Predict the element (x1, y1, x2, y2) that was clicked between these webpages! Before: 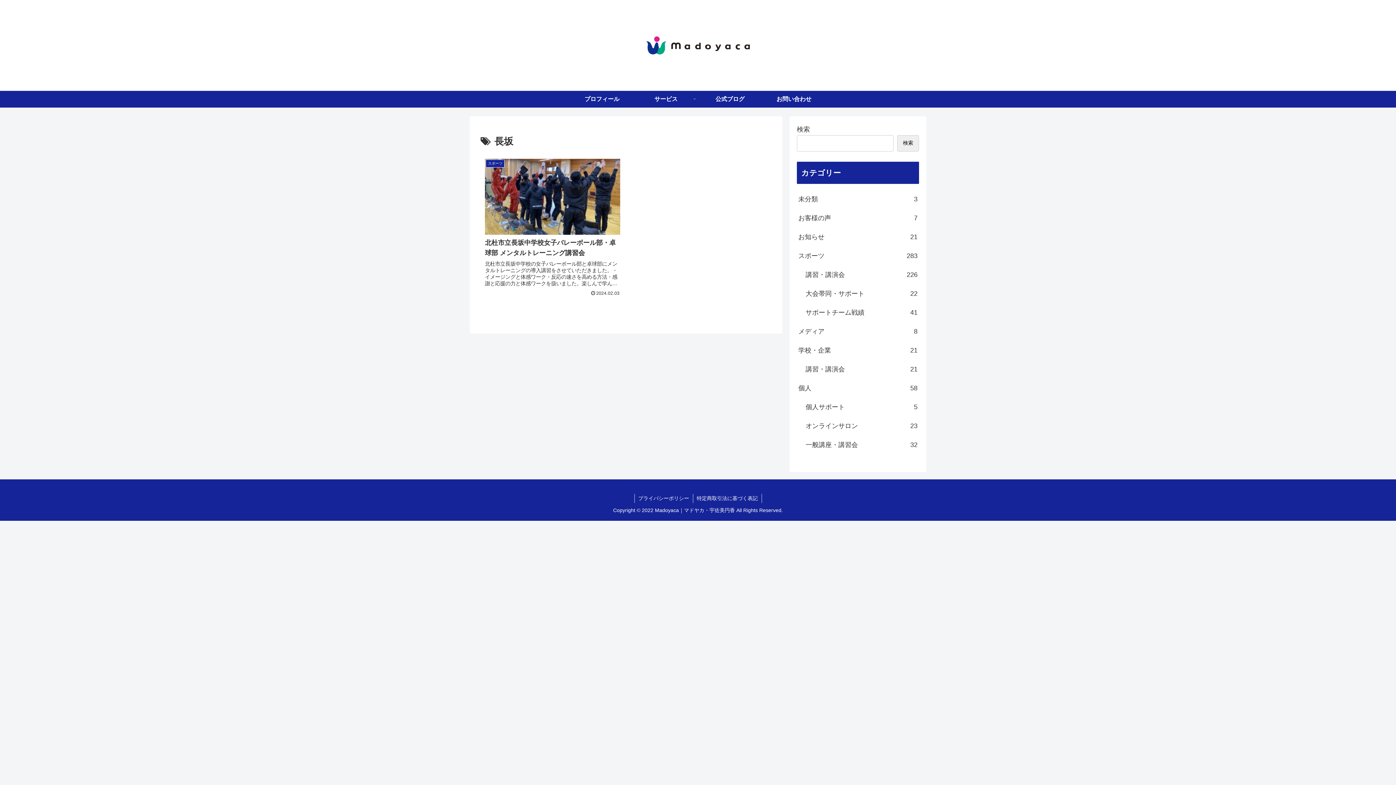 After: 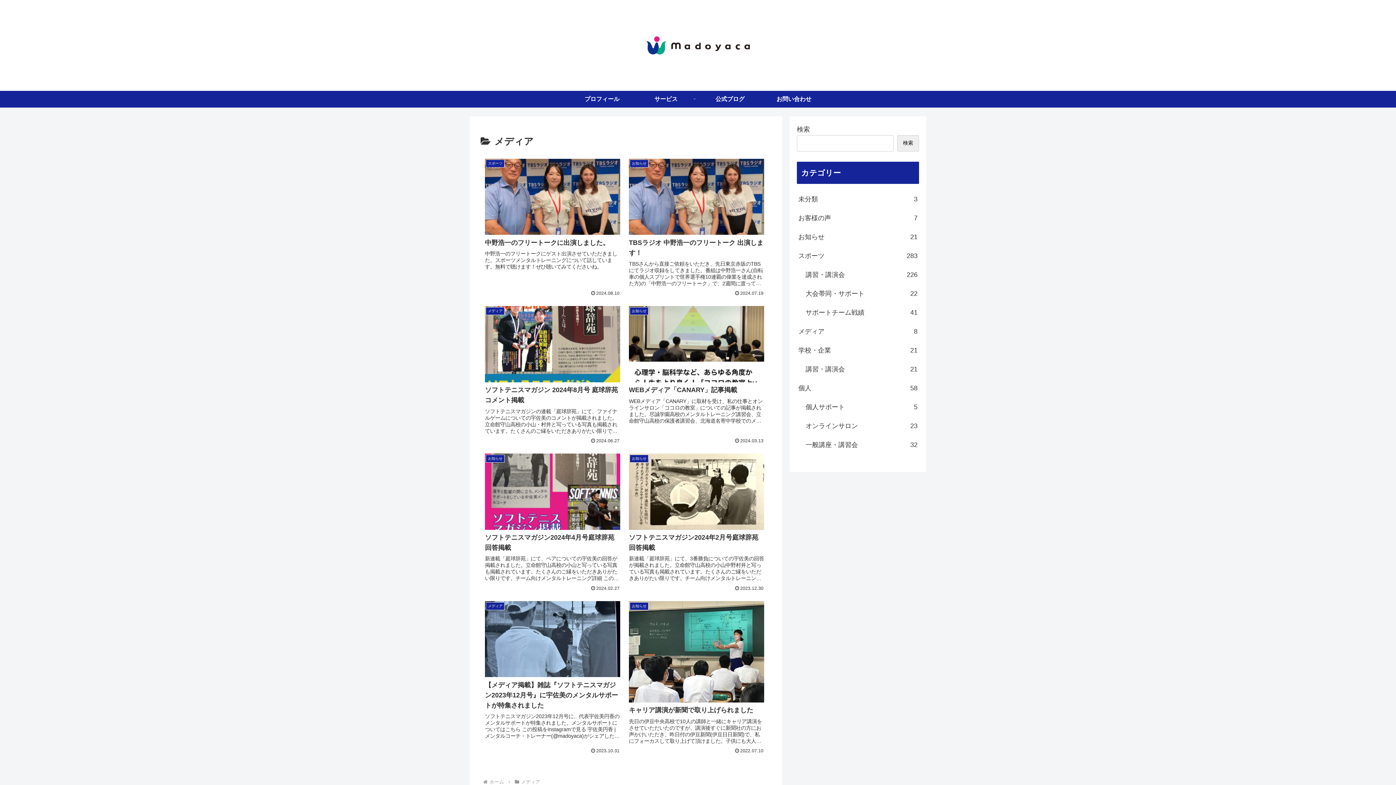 Action: label: メディア
8 bbox: (797, 322, 919, 341)